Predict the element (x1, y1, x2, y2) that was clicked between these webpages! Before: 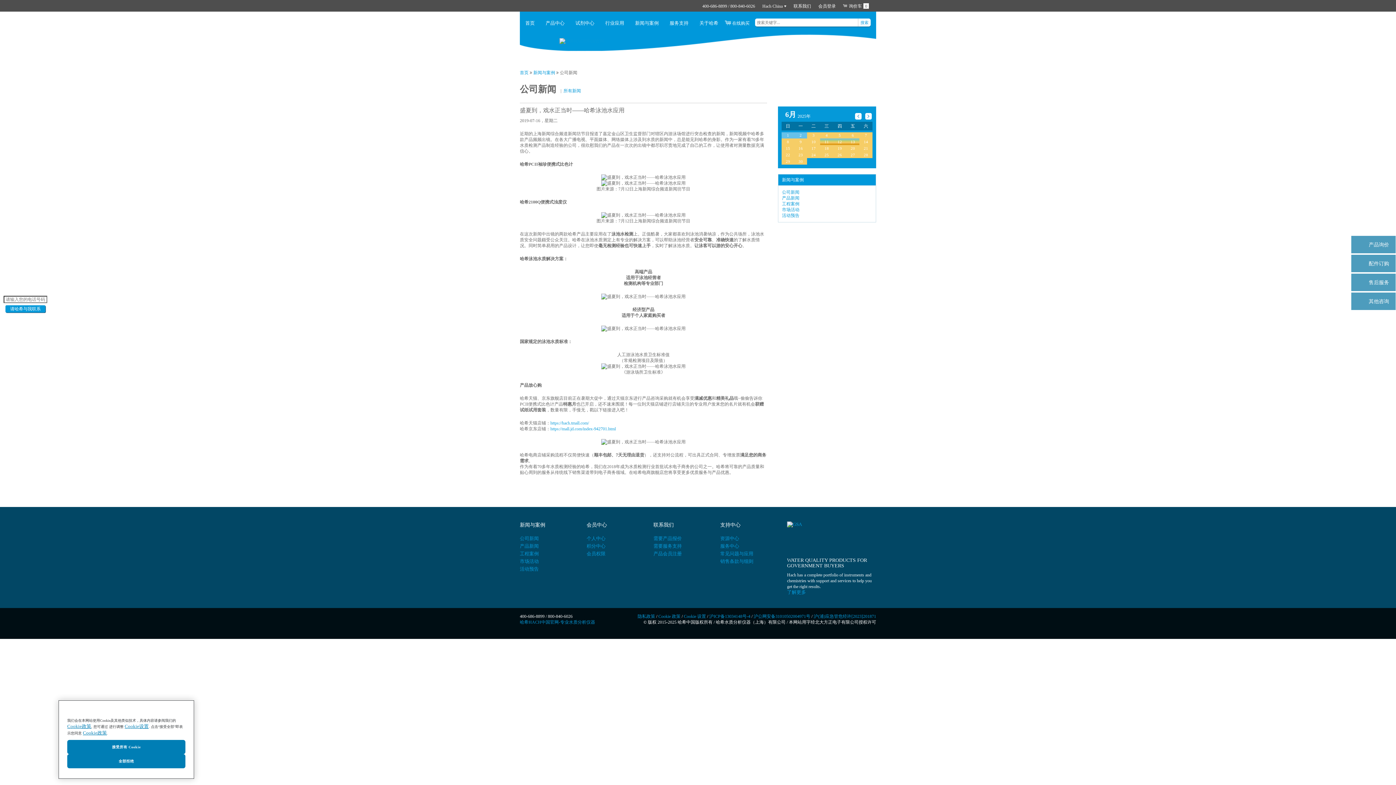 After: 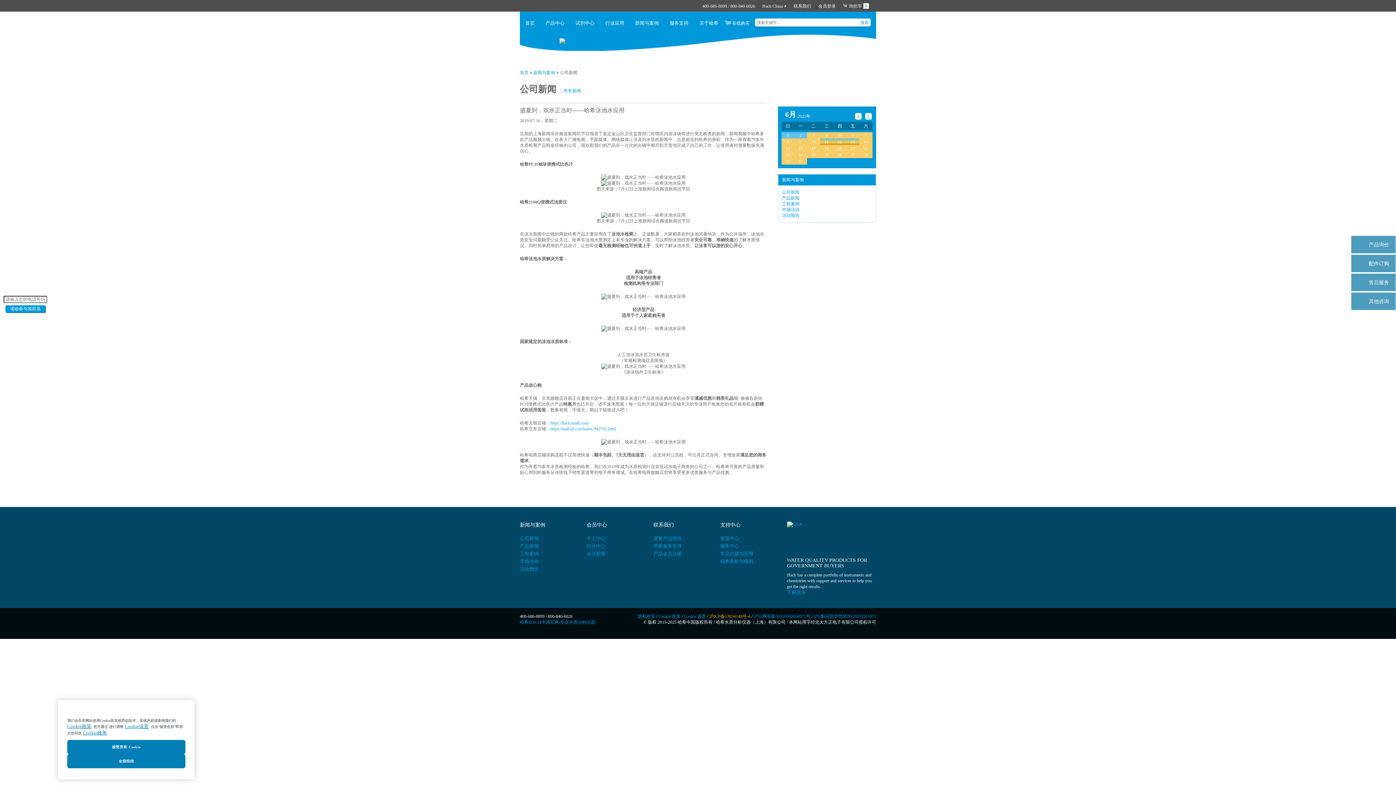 Action: bbox: (709, 614, 750, 619) label: 沪ICP备13034148号-4